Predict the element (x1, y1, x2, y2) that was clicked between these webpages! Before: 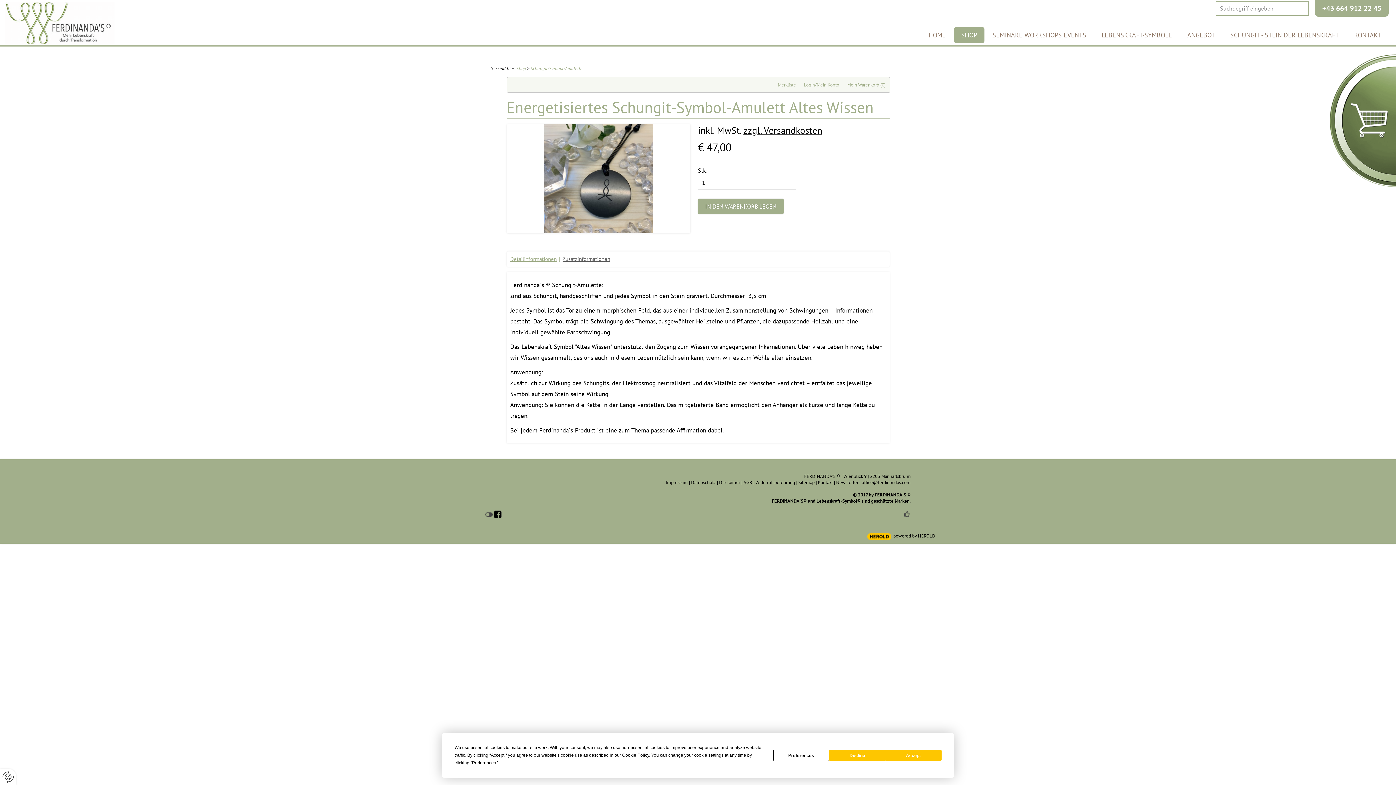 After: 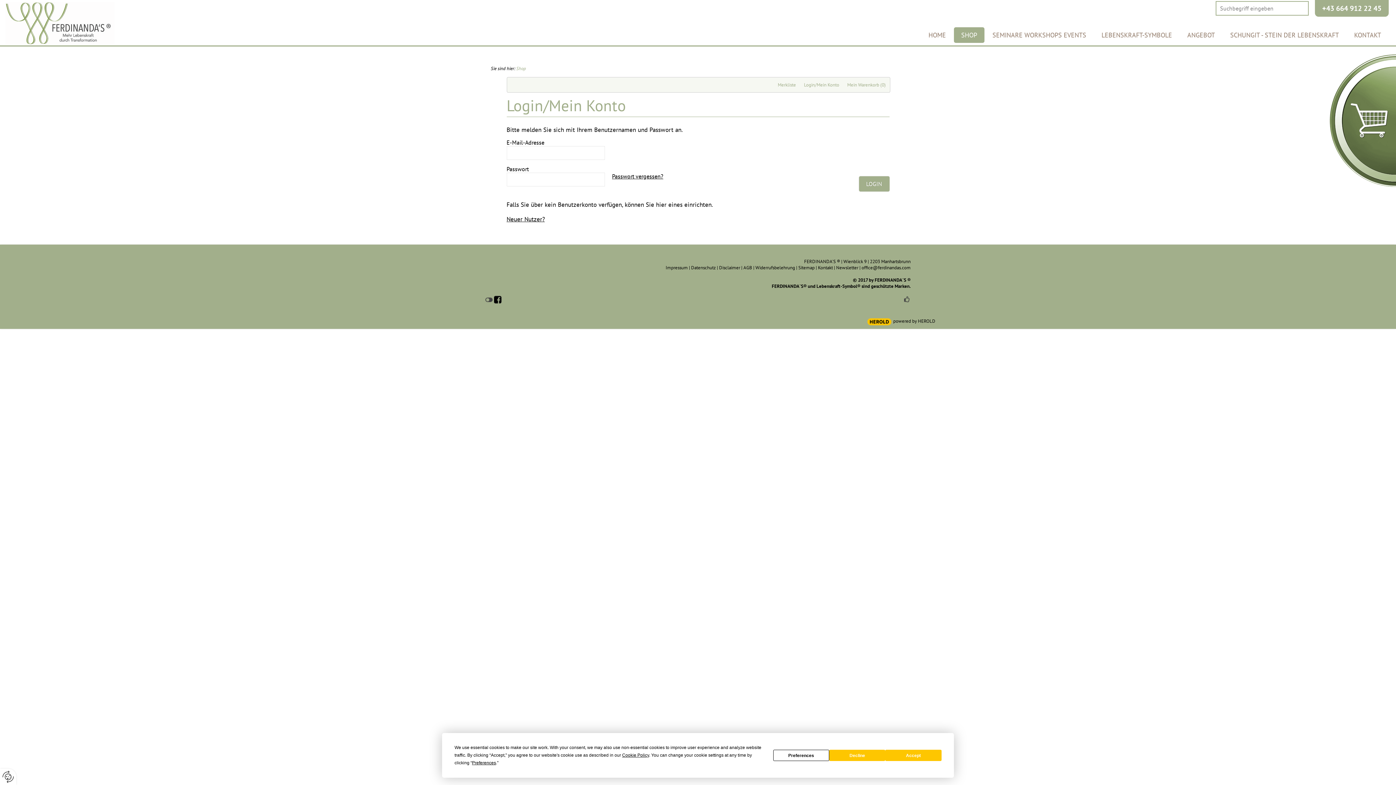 Action: bbox: (800, 79, 843, 90) label: Login/Mein Konto